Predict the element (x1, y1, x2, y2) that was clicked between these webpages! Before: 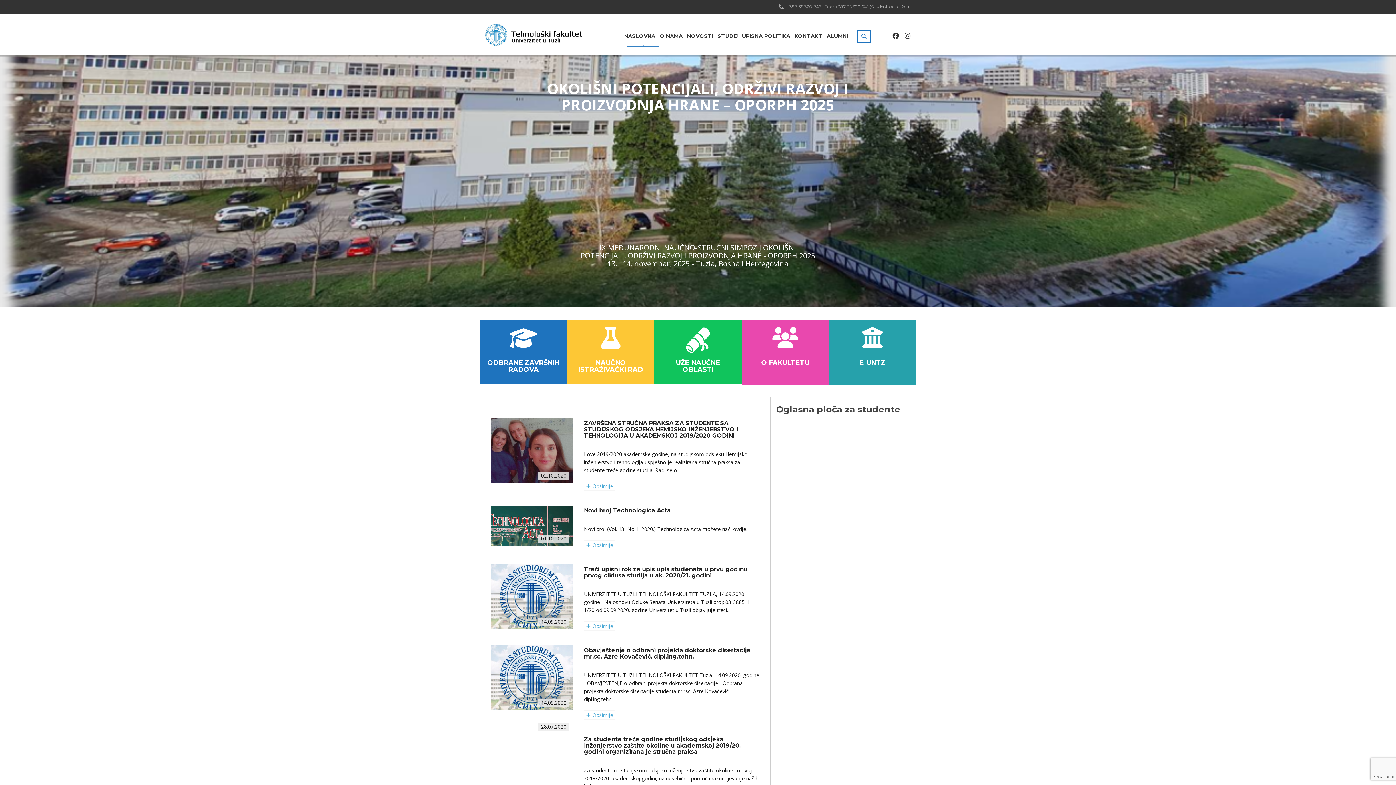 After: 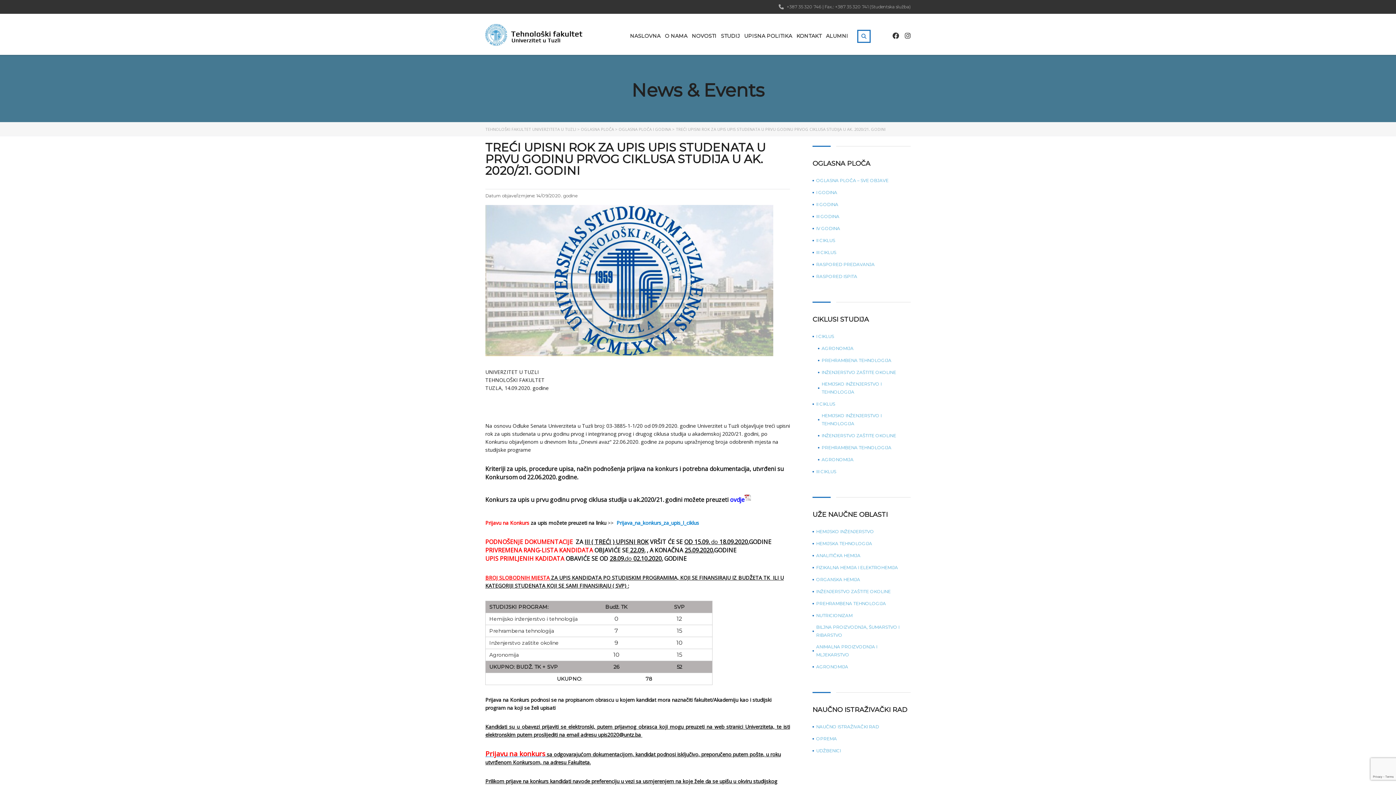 Action: bbox: (584, 621, 615, 630) label:  Opširnije